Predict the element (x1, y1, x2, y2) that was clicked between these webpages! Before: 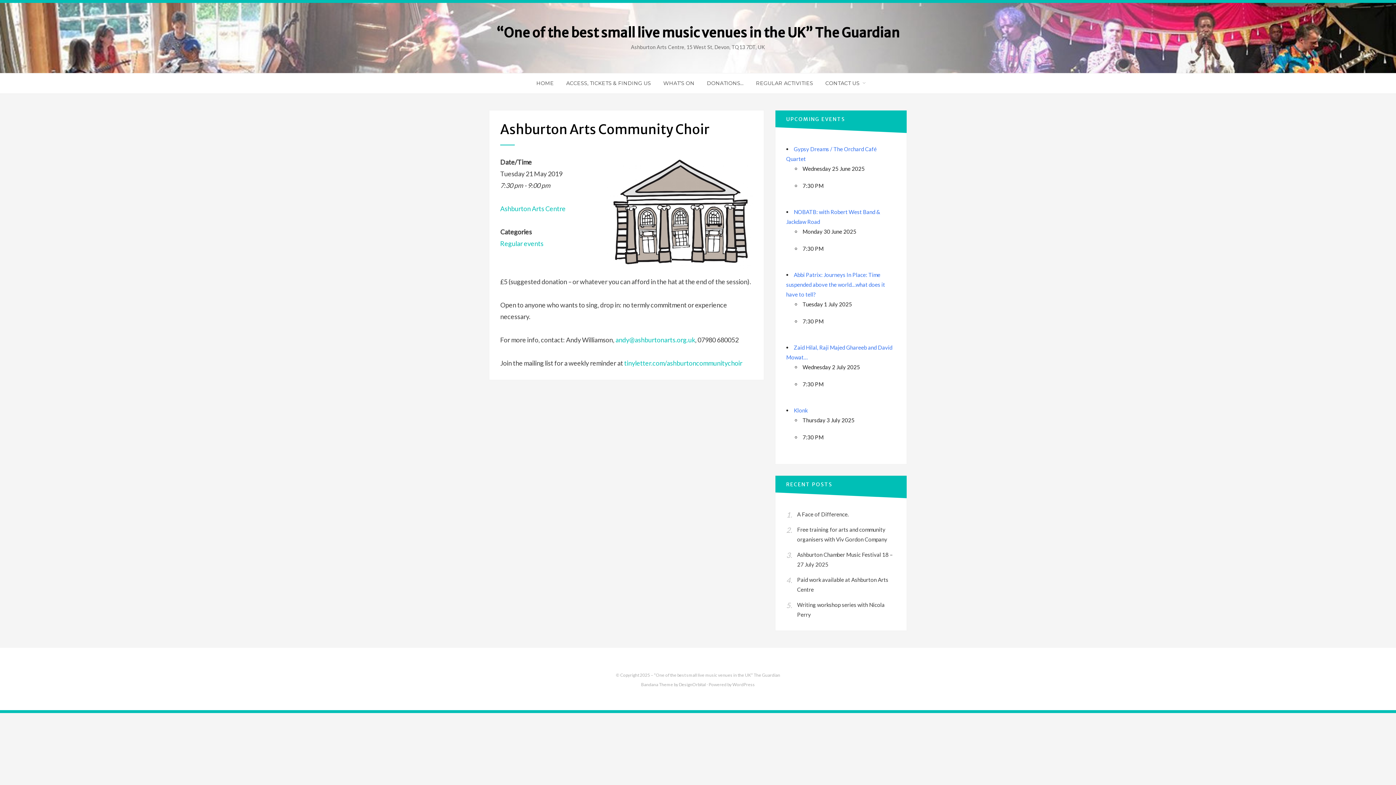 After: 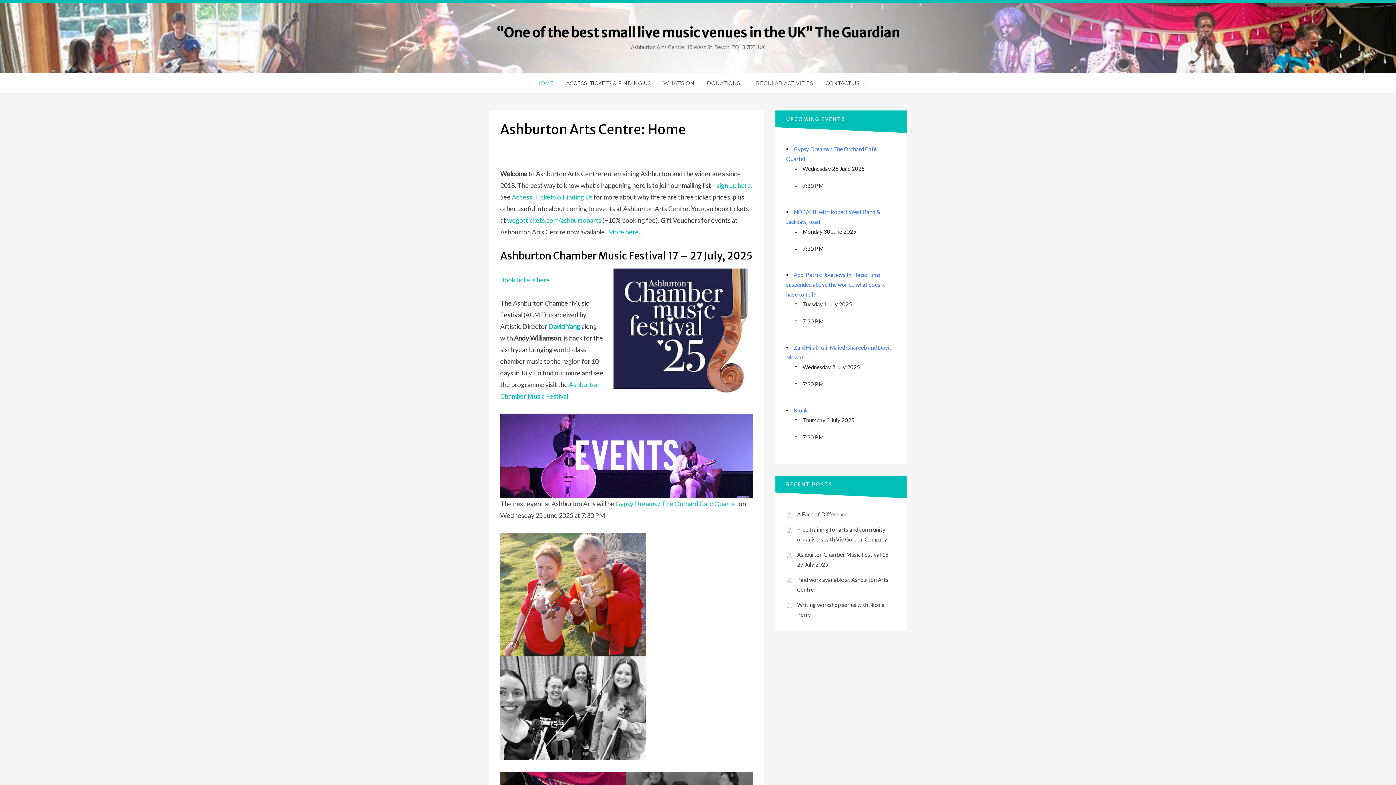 Action: bbox: (496, 24, 900, 41) label: “One of the best small live music venues in the UK” The Guardian